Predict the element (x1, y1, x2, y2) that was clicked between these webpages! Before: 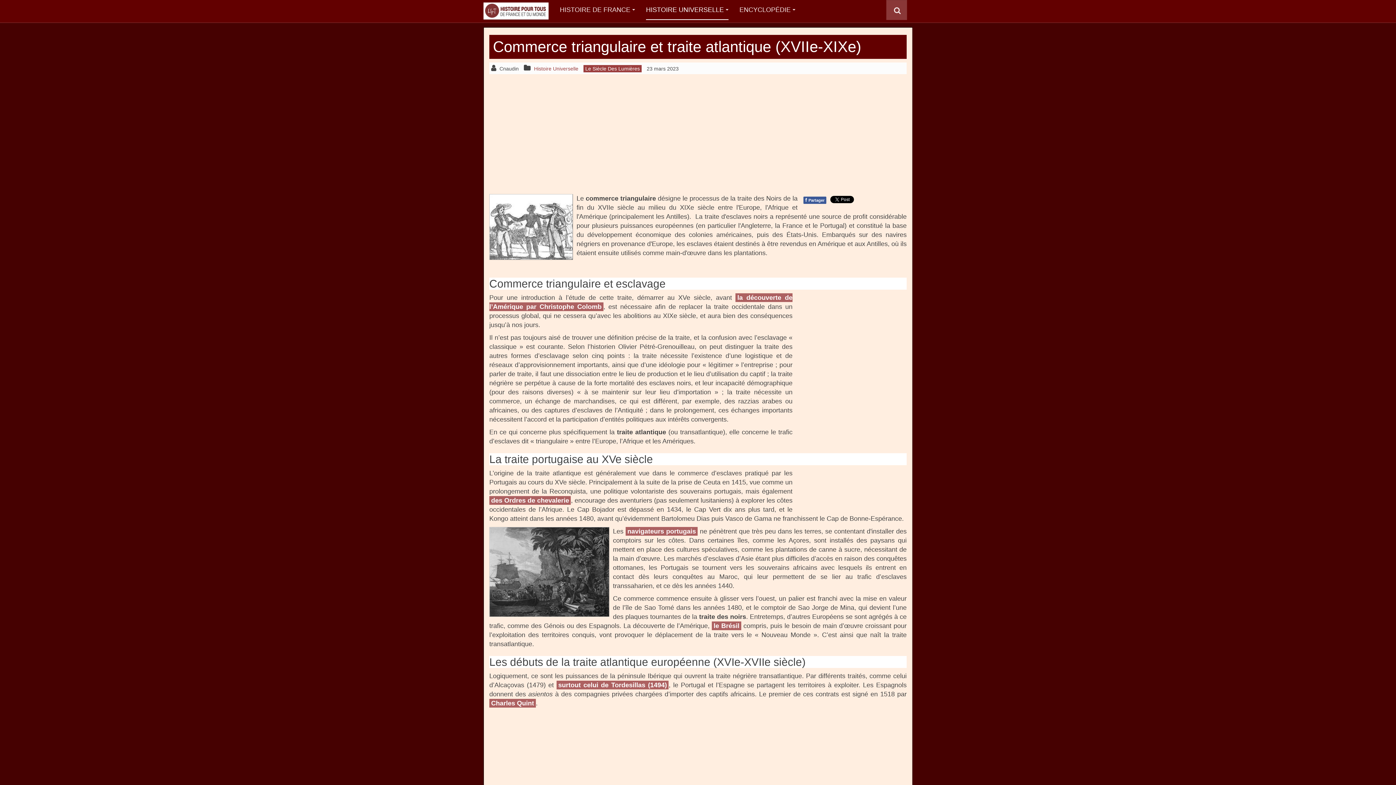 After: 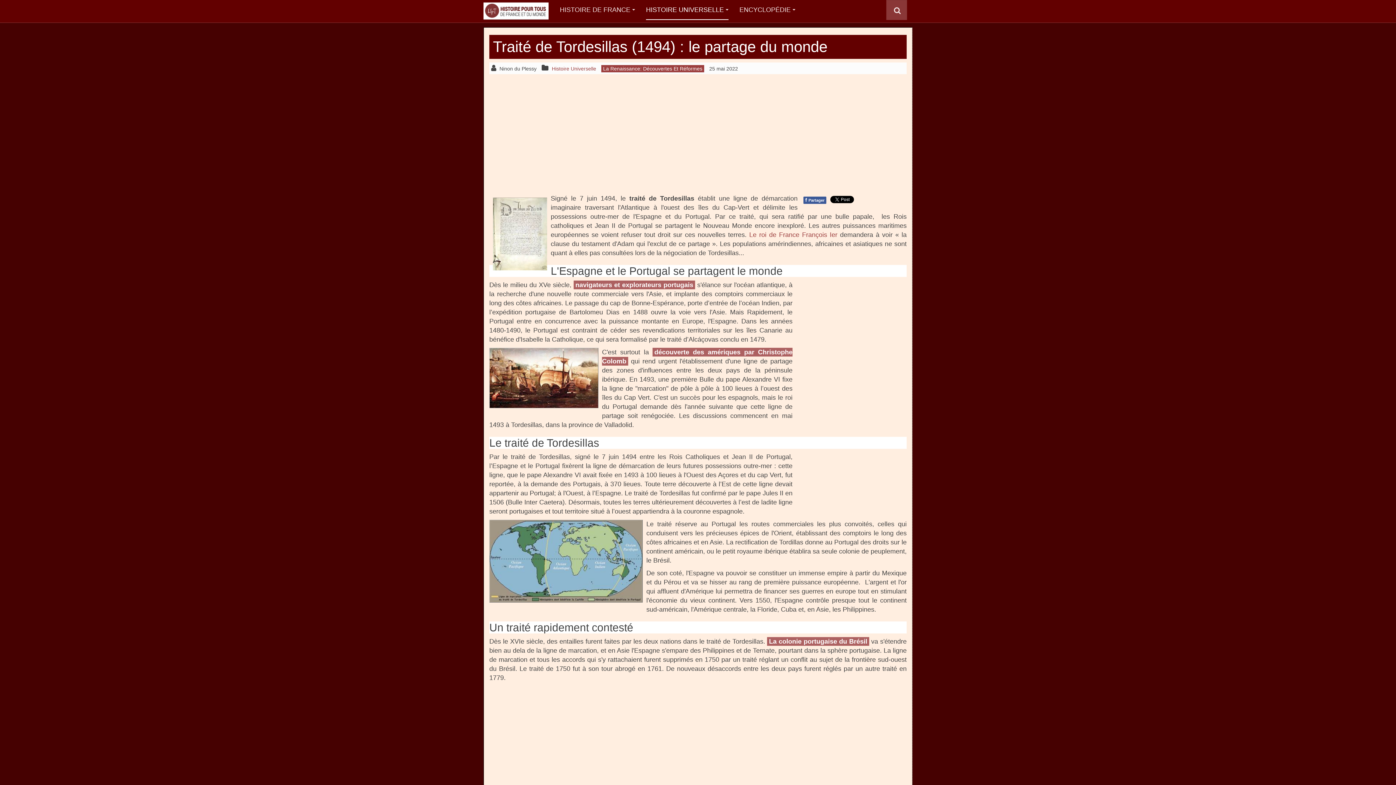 Action: label: surtout celui de Tordesillas (1494) bbox: (556, 681, 668, 689)